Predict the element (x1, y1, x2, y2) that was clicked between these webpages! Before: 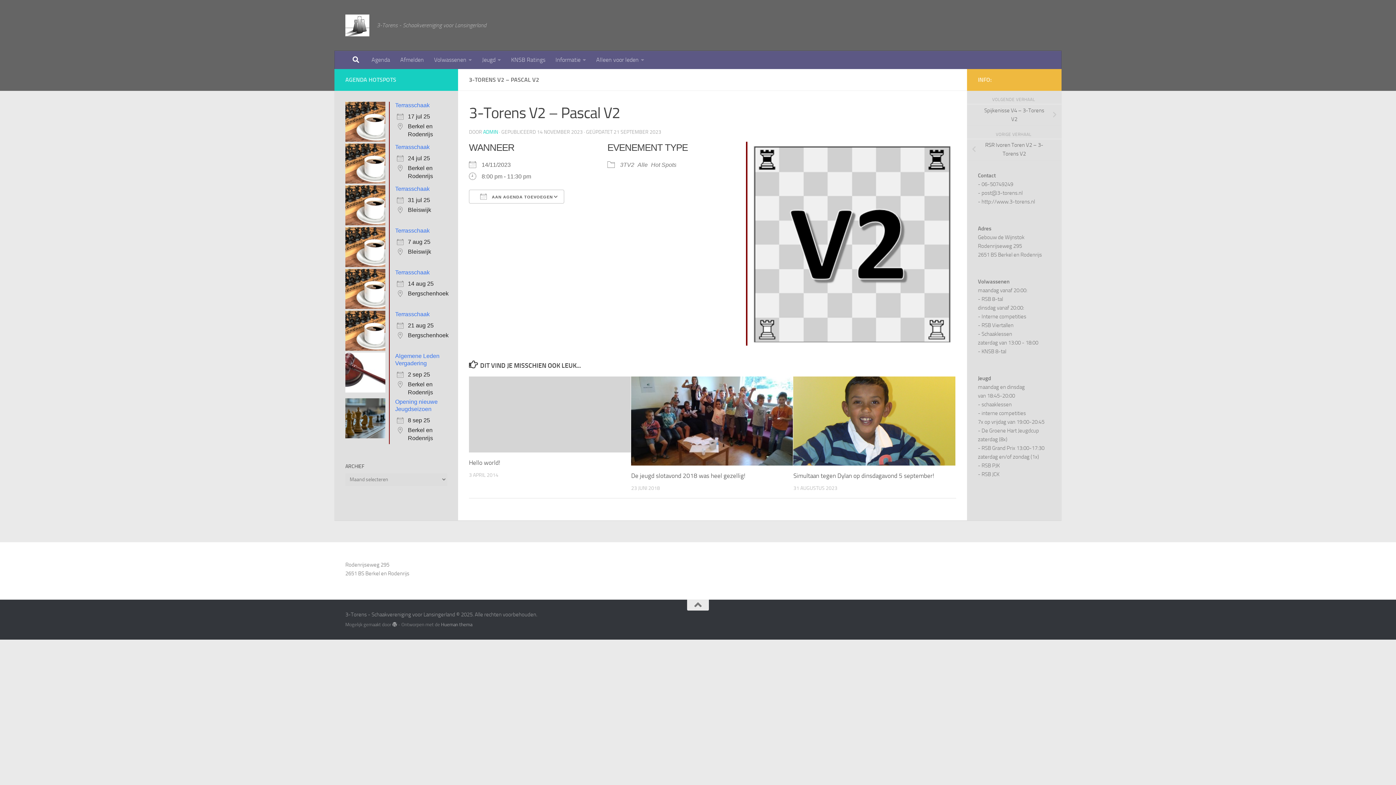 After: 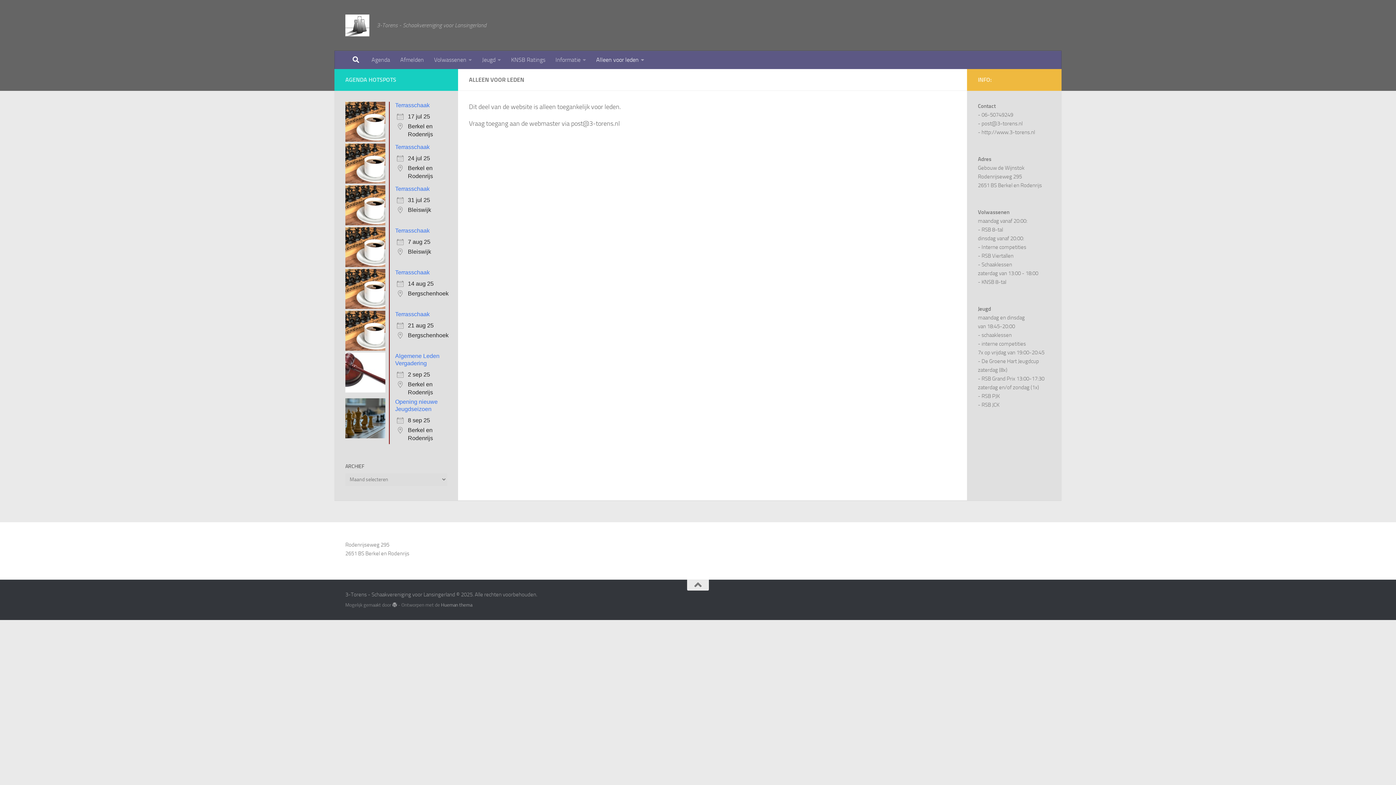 Action: label: Alleen voor leden bbox: (591, 50, 649, 69)